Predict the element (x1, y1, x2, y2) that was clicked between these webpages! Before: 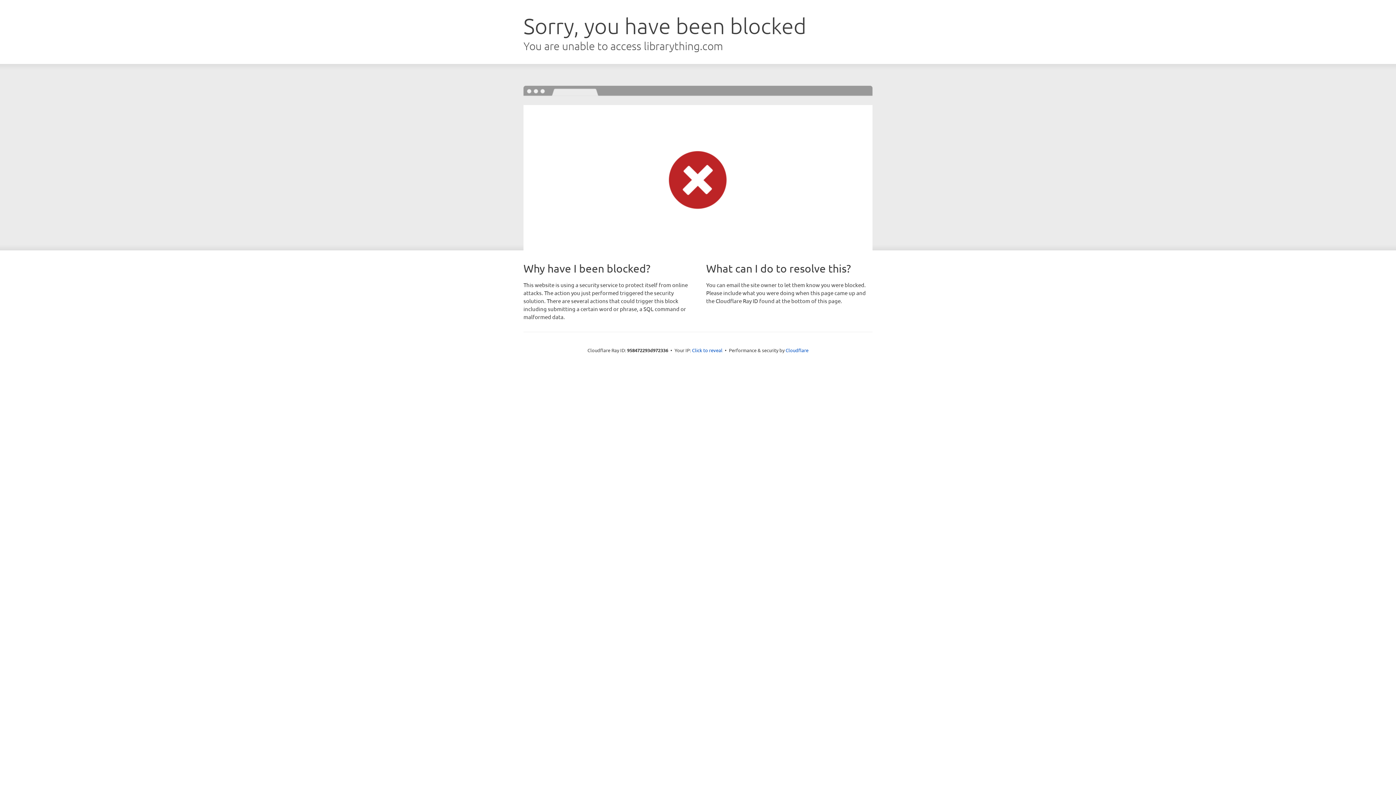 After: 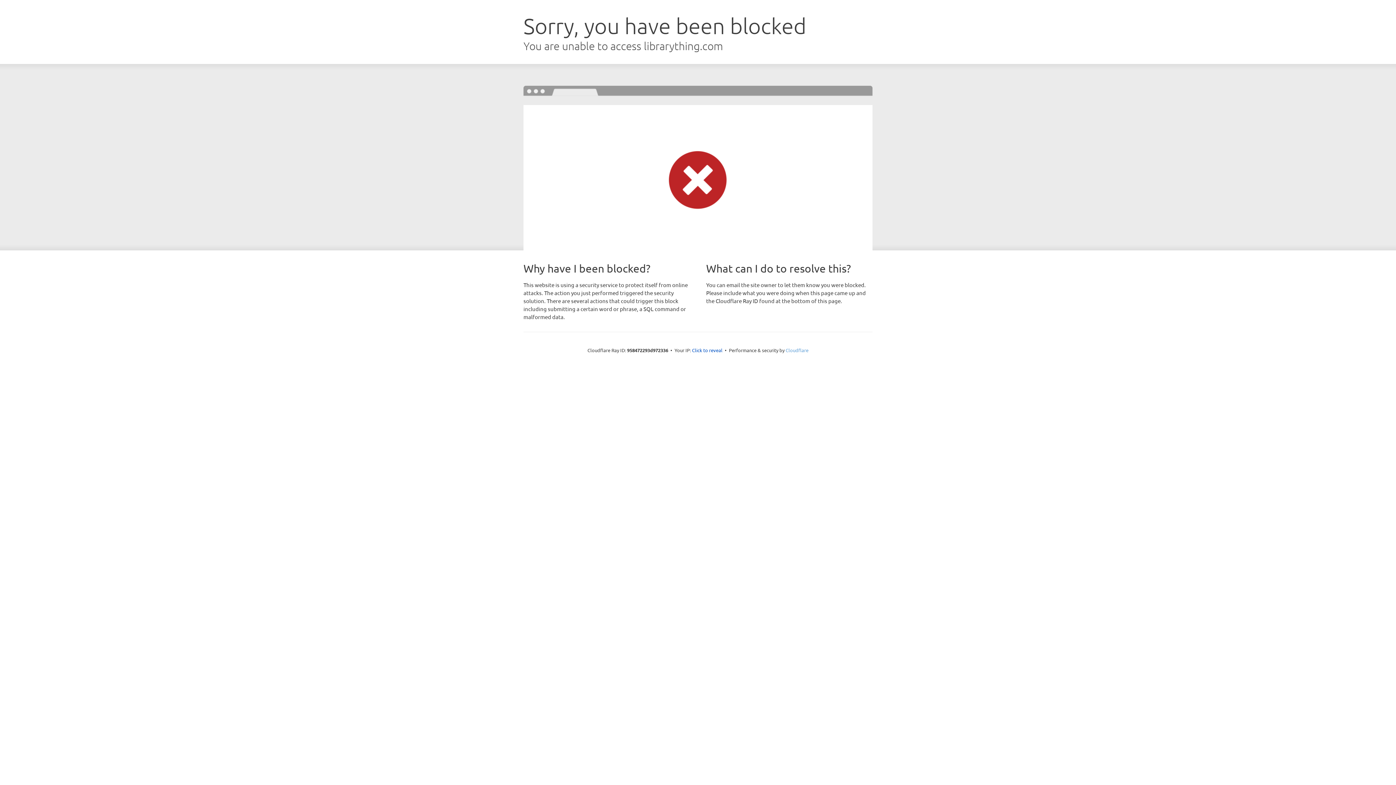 Action: label: Cloudflare bbox: (785, 347, 808, 353)